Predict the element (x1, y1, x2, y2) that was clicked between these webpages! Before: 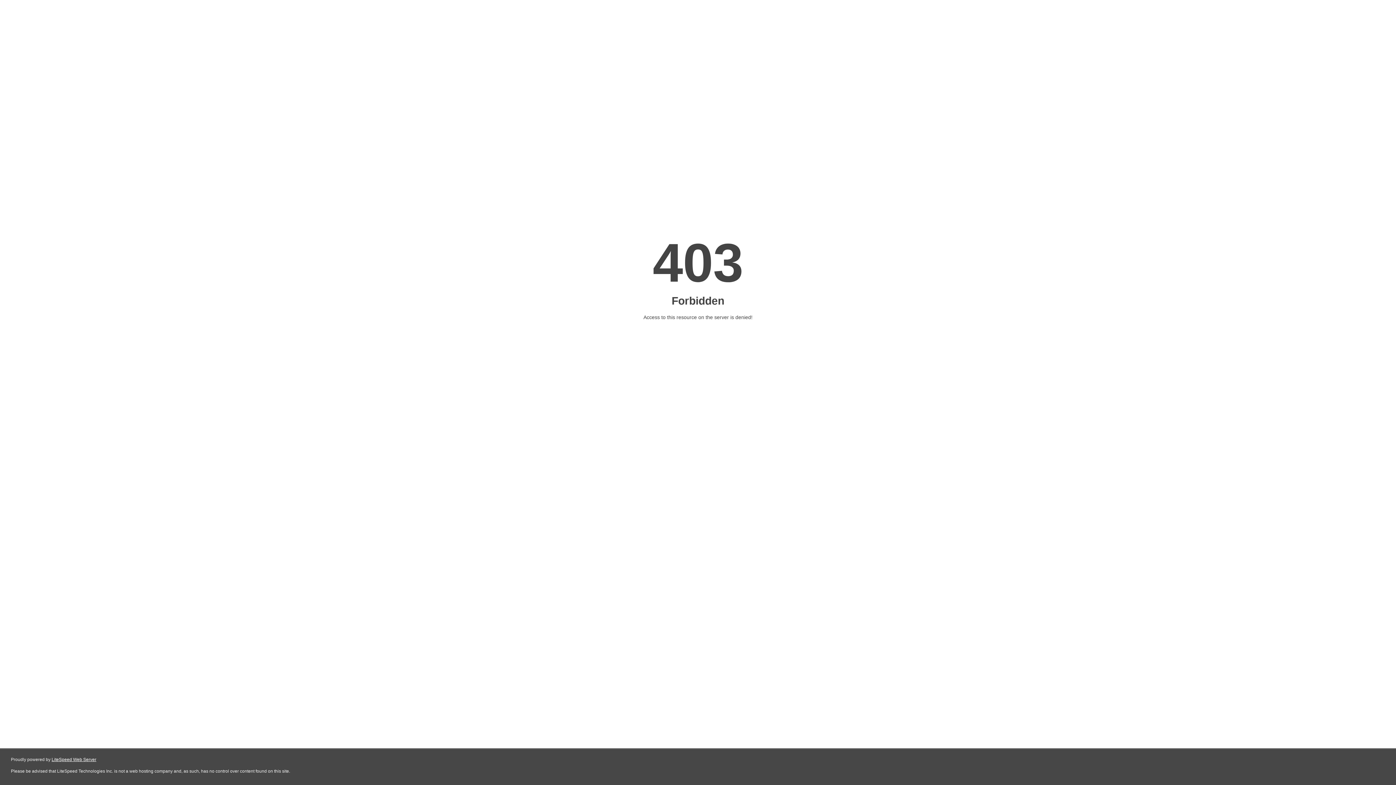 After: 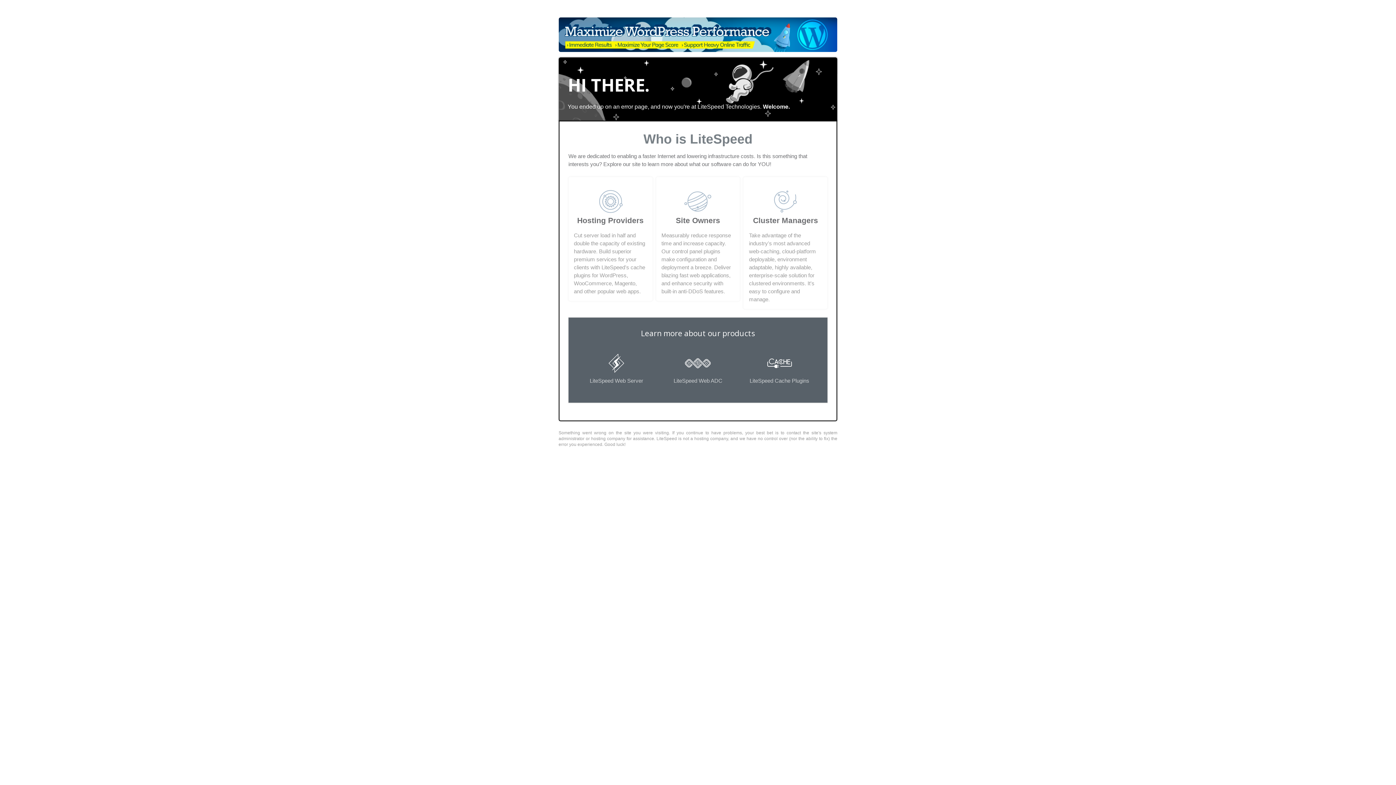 Action: bbox: (51, 757, 96, 762) label: LiteSpeed Web Server